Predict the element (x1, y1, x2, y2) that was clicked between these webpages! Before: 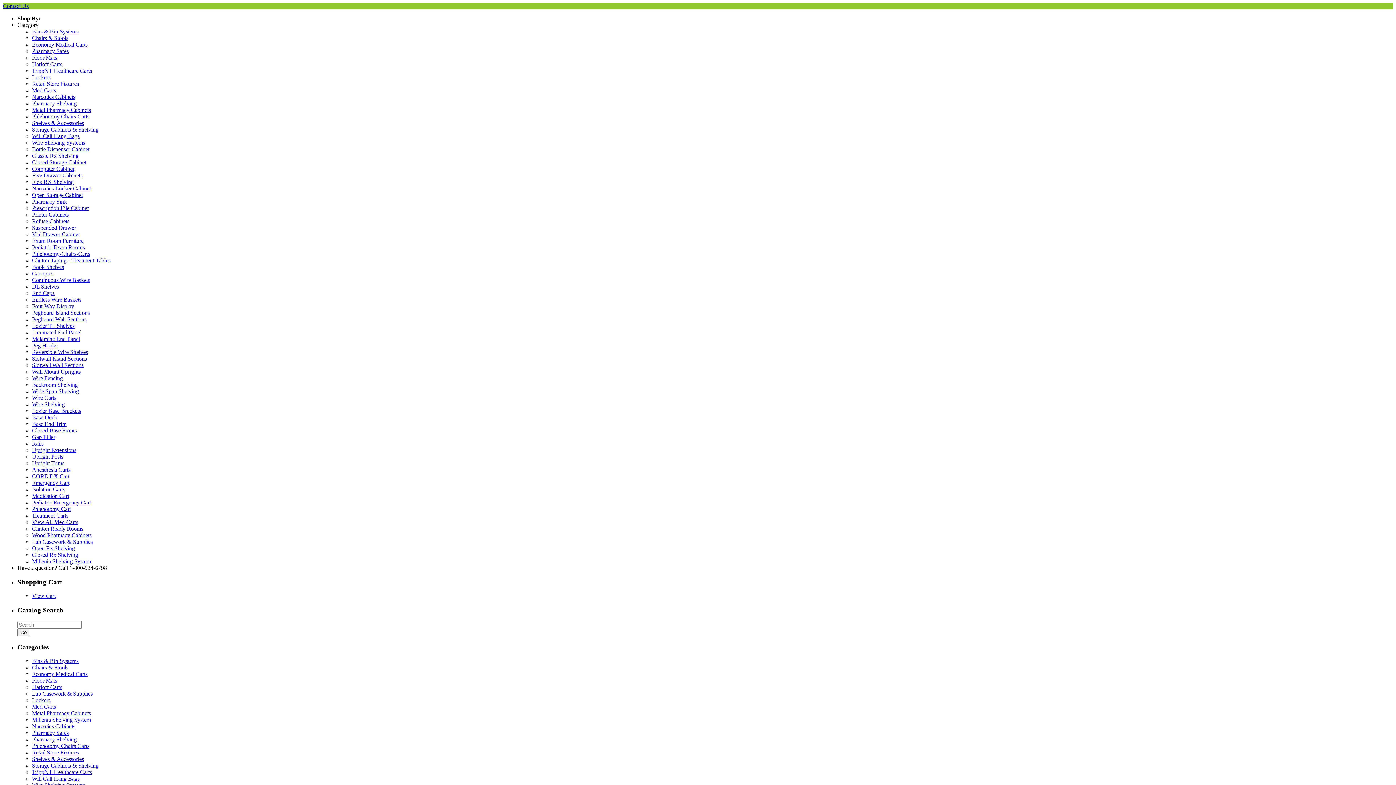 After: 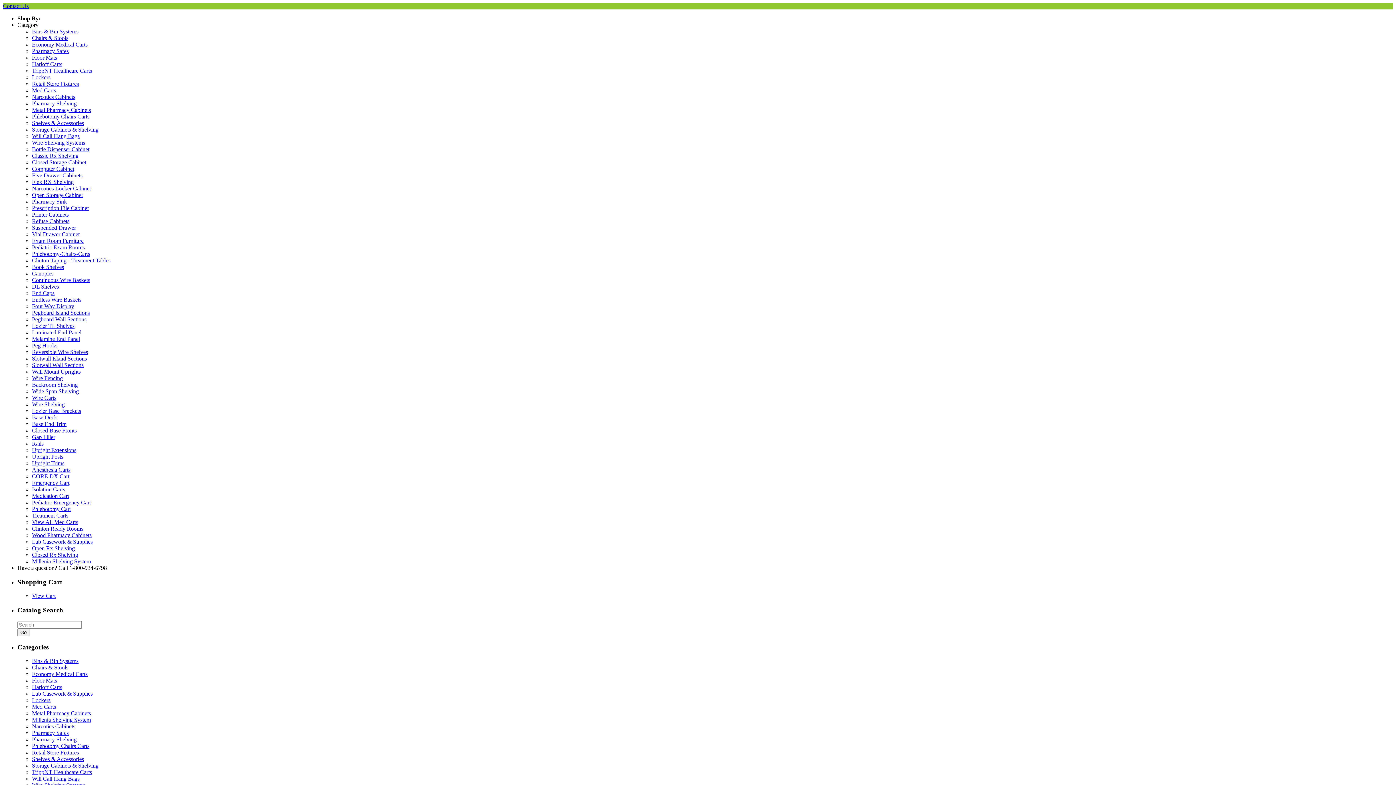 Action: bbox: (32, 303, 74, 309) label: Four Way Display